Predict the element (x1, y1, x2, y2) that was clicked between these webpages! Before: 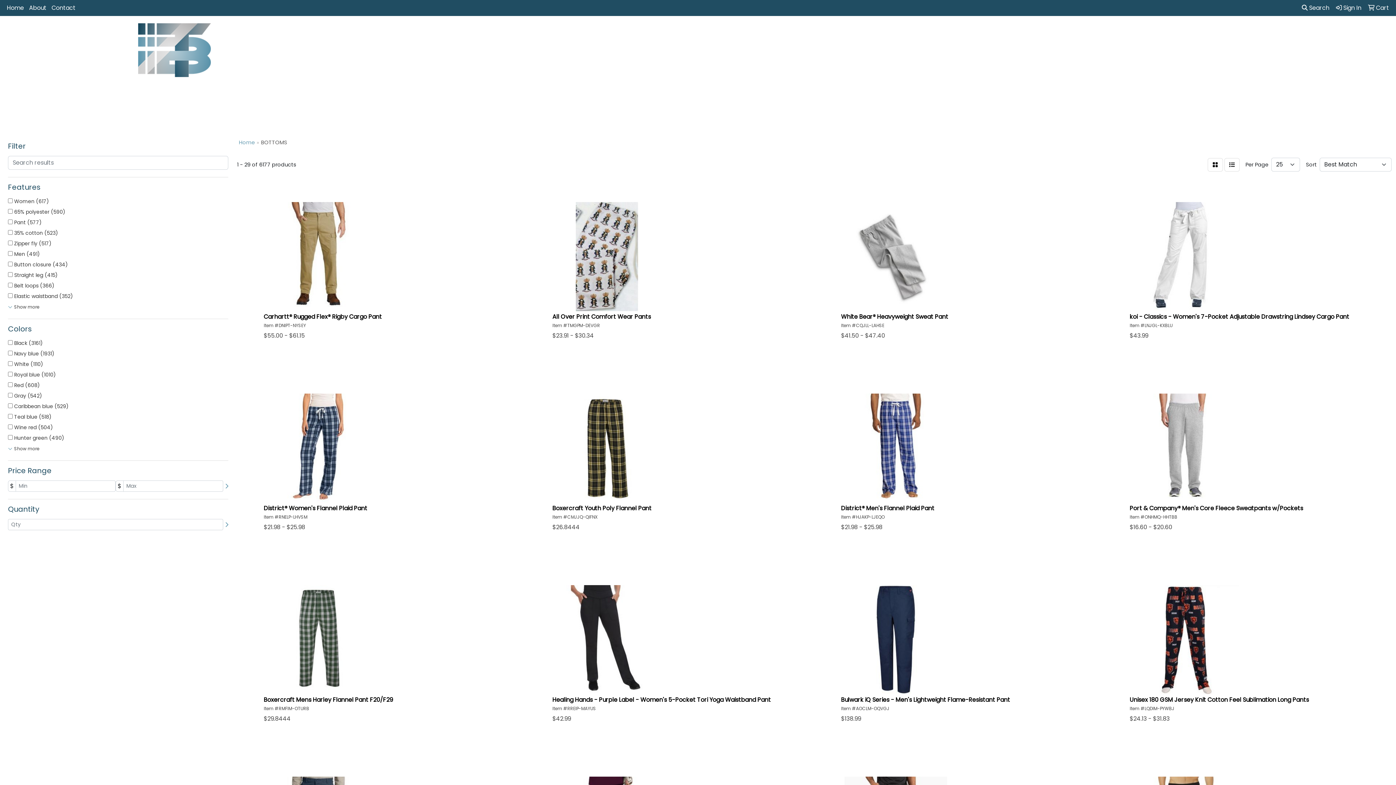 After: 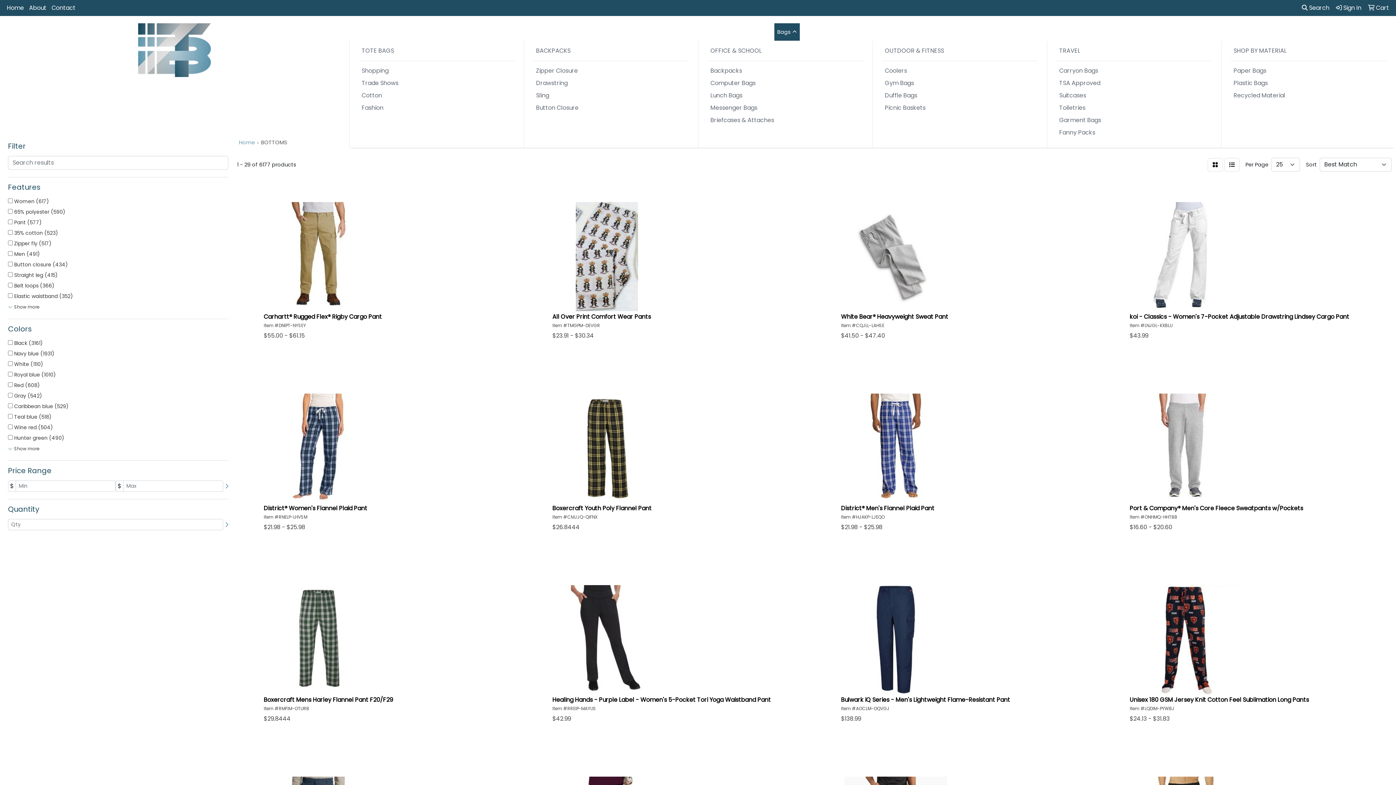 Action: bbox: (774, 23, 800, 41) label: Bags